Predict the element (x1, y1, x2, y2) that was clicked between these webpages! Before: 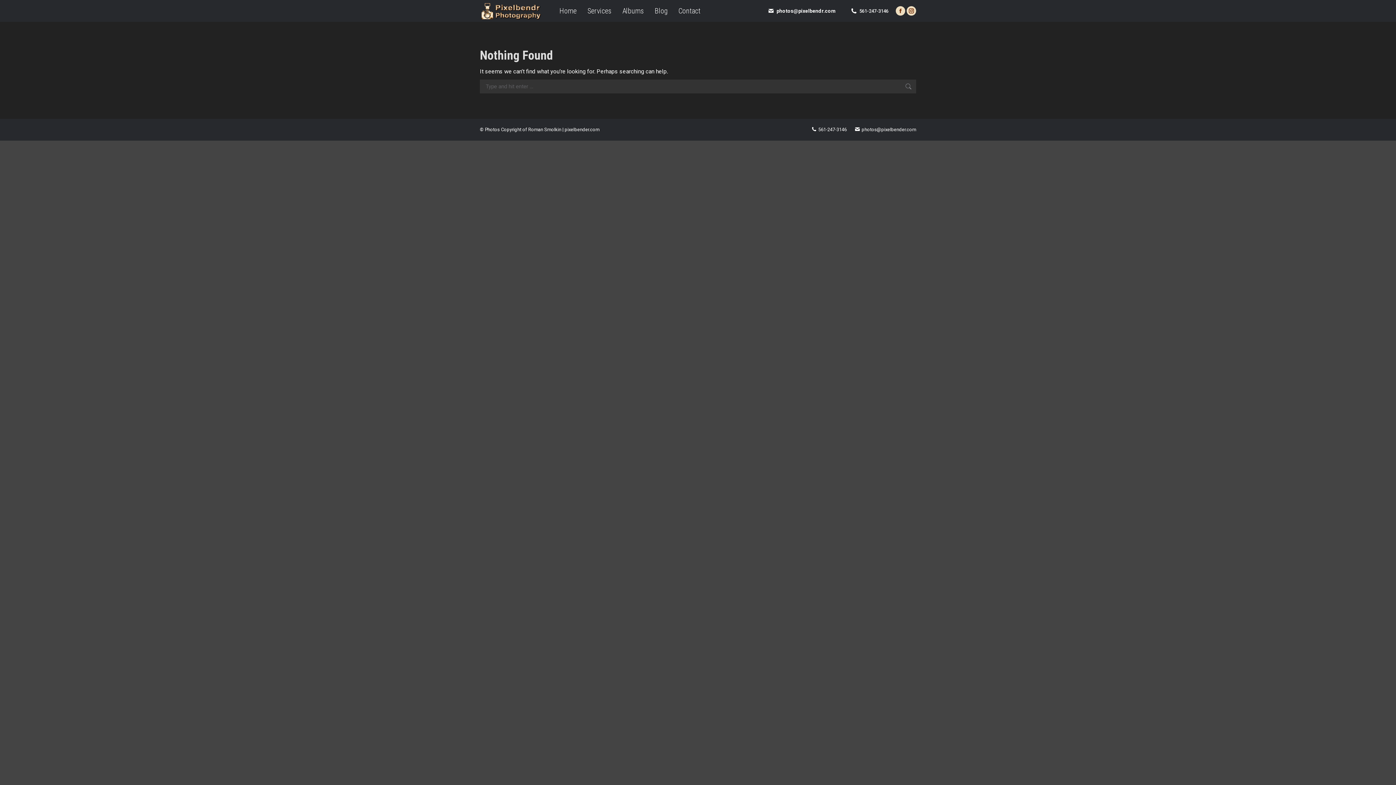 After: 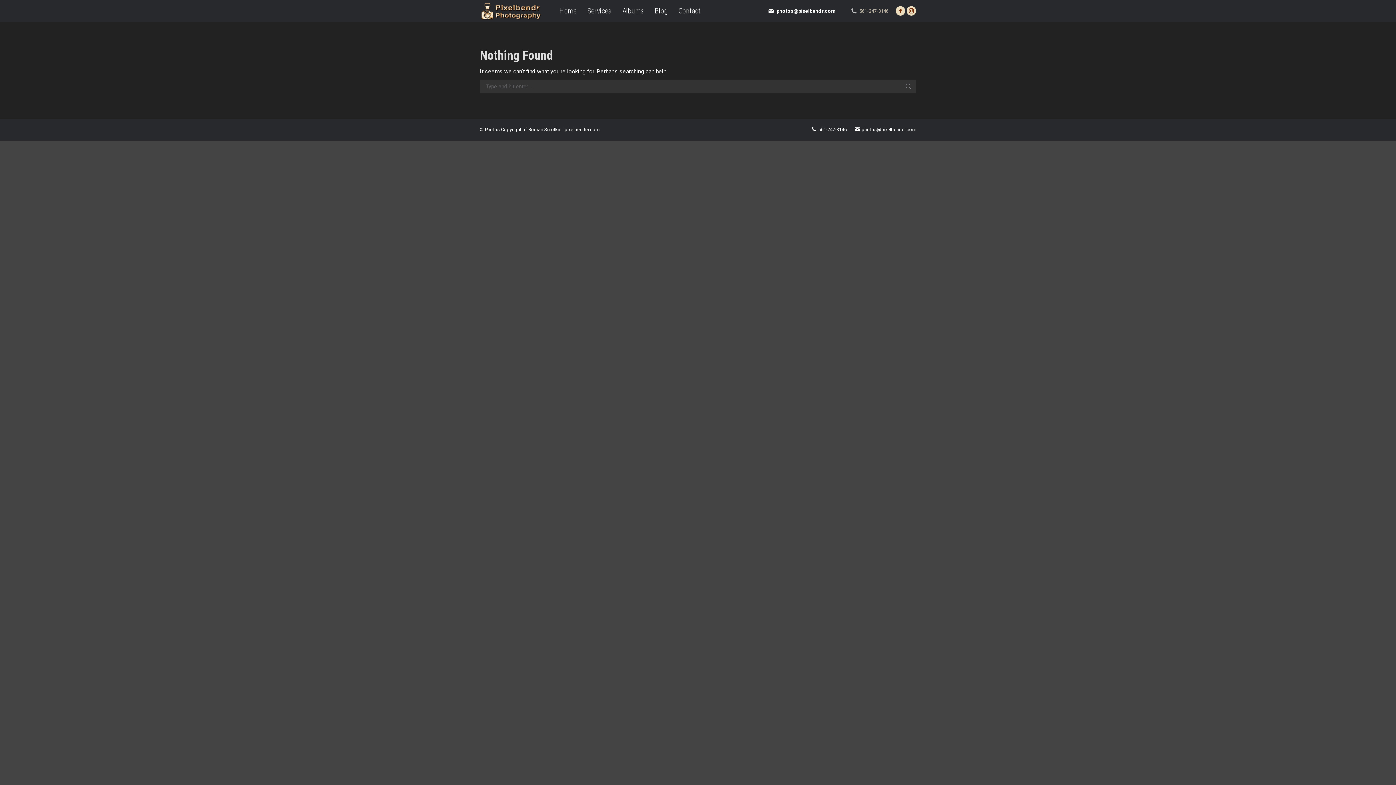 Action: label: 561-247-3146 bbox: (850, 7, 888, 14)